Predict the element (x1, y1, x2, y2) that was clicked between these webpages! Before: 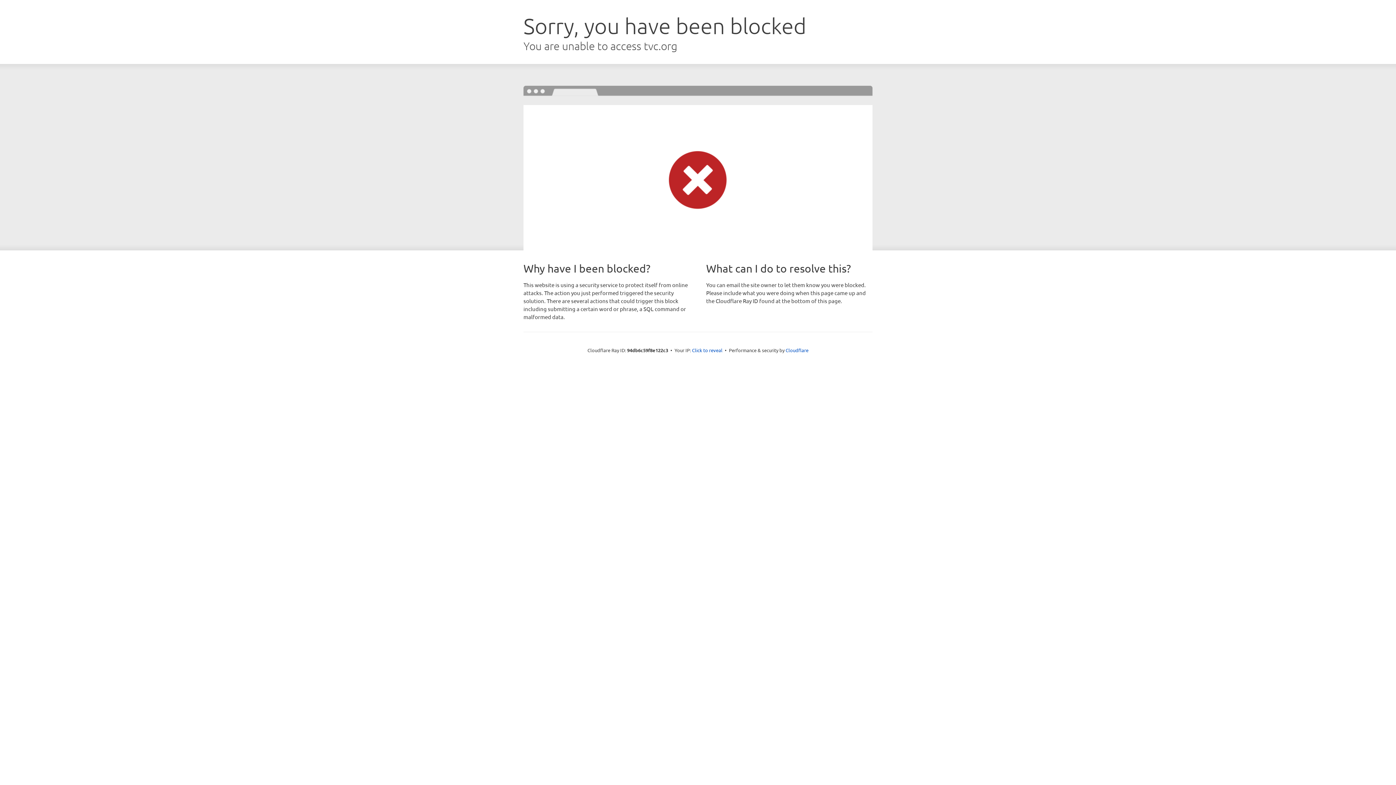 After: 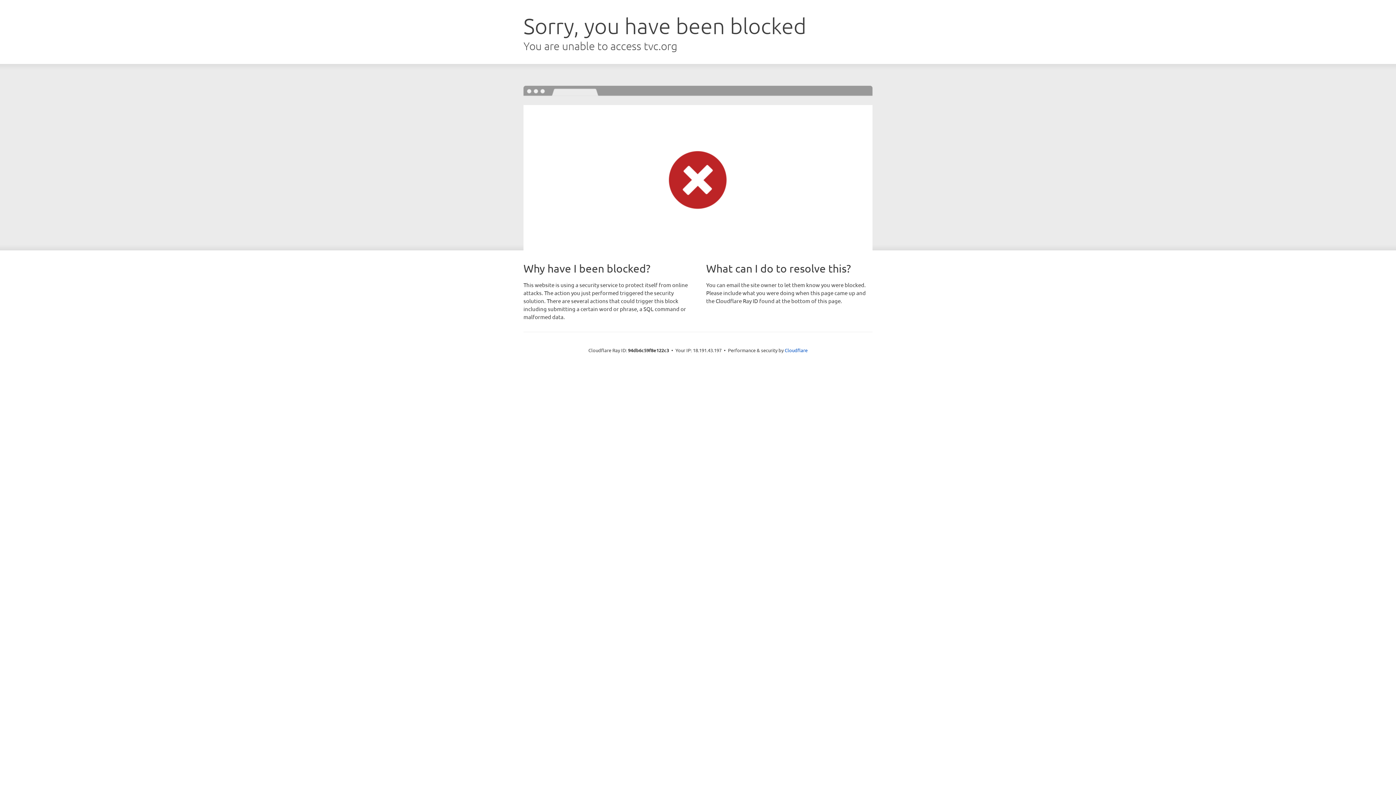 Action: bbox: (692, 346, 722, 353) label: Click to reveal